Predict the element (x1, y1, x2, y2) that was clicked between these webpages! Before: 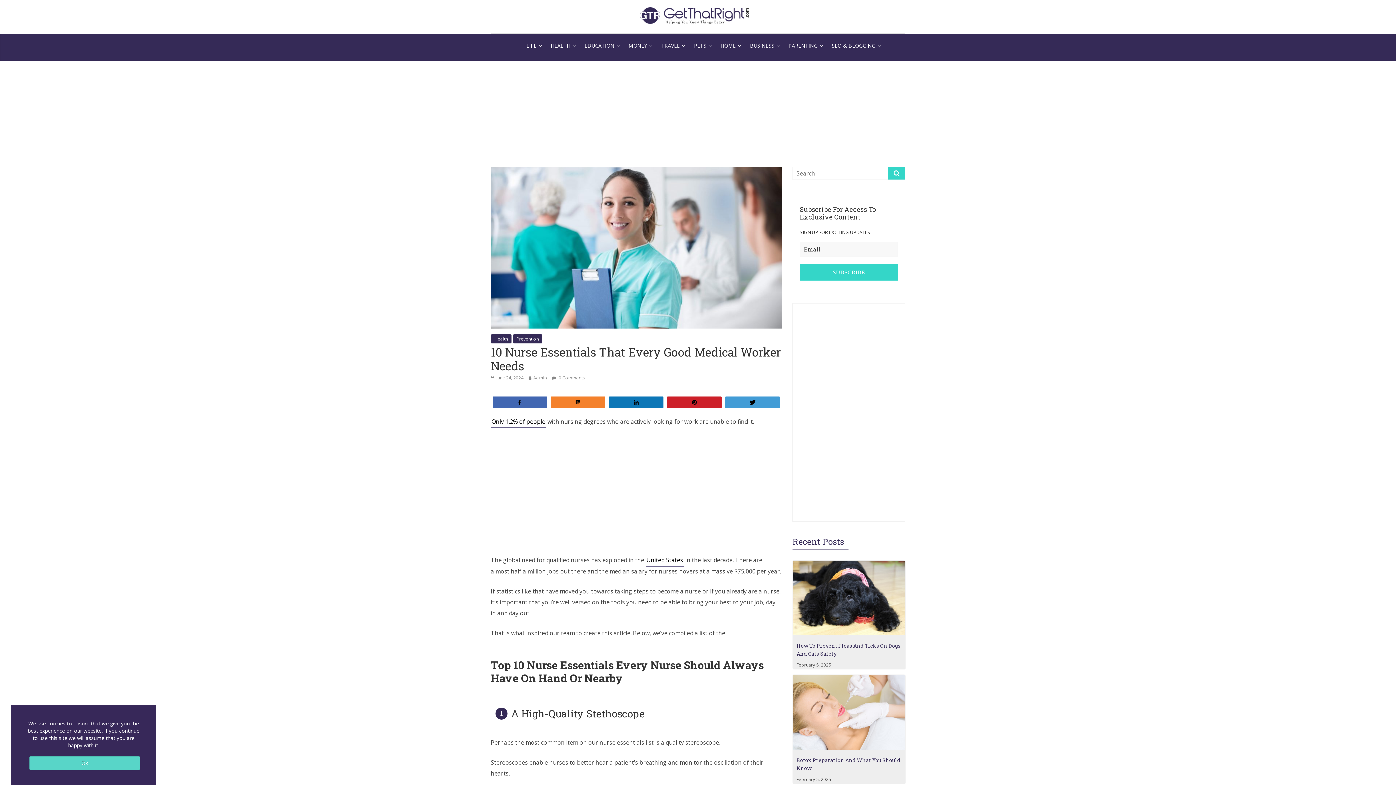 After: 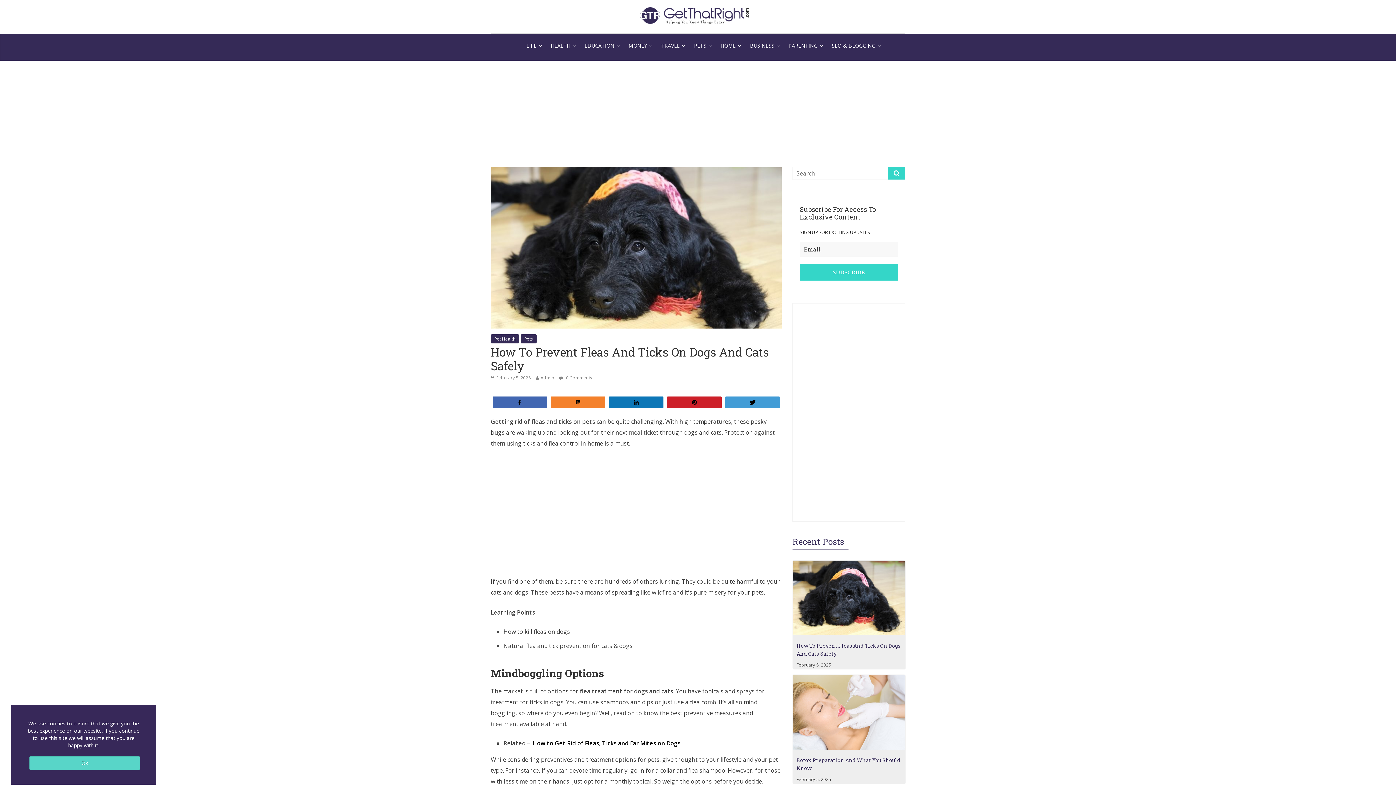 Action: bbox: (793, 561, 905, 568)